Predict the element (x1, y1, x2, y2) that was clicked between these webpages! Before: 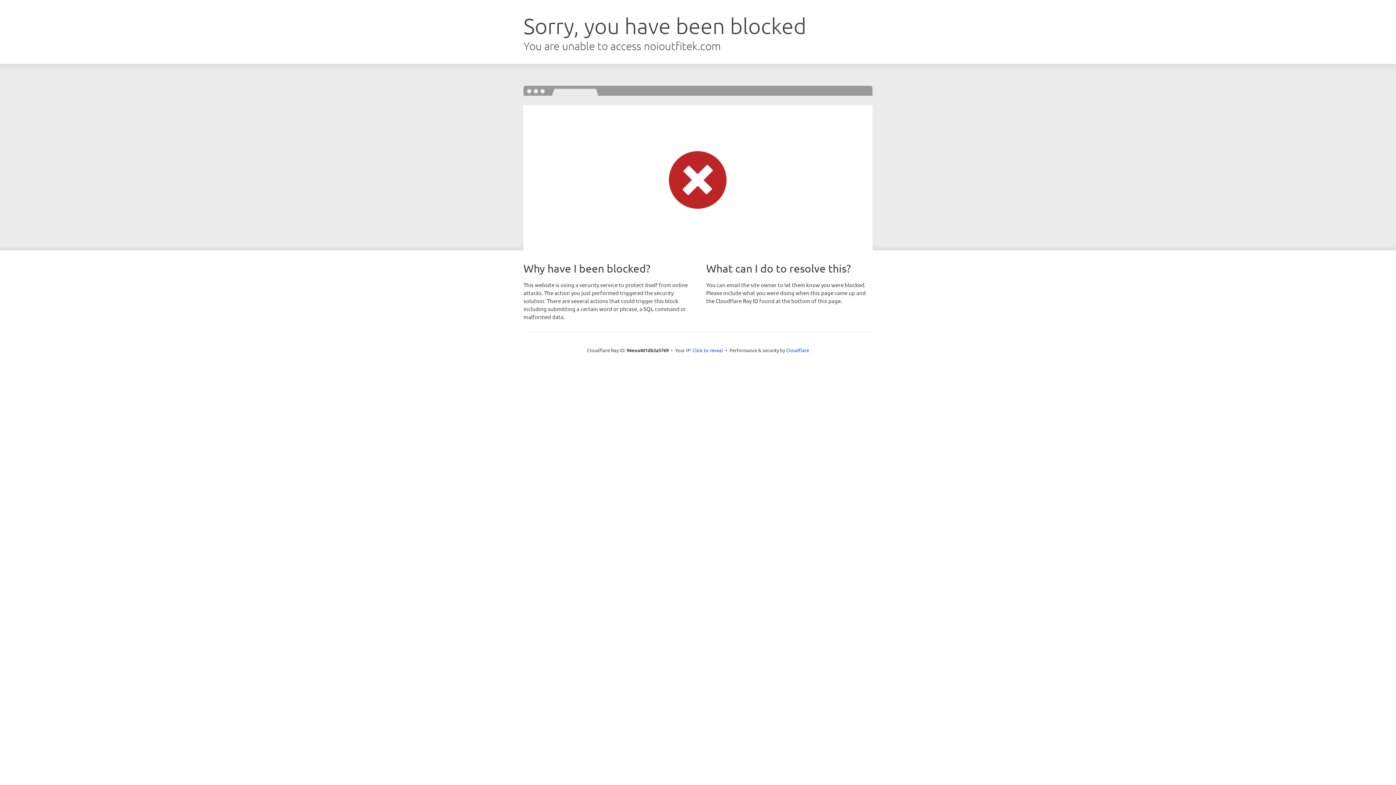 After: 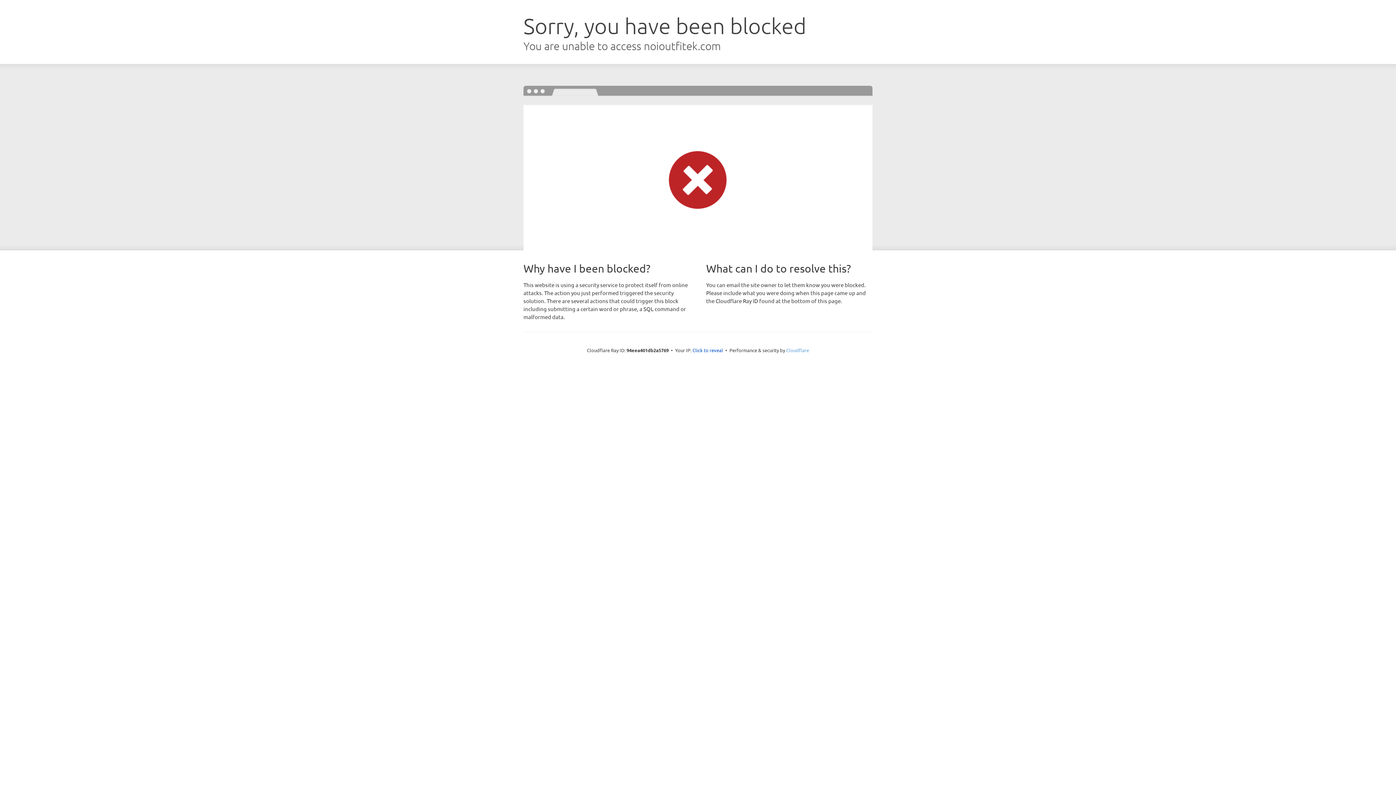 Action: label: Cloudflare bbox: (786, 347, 809, 353)